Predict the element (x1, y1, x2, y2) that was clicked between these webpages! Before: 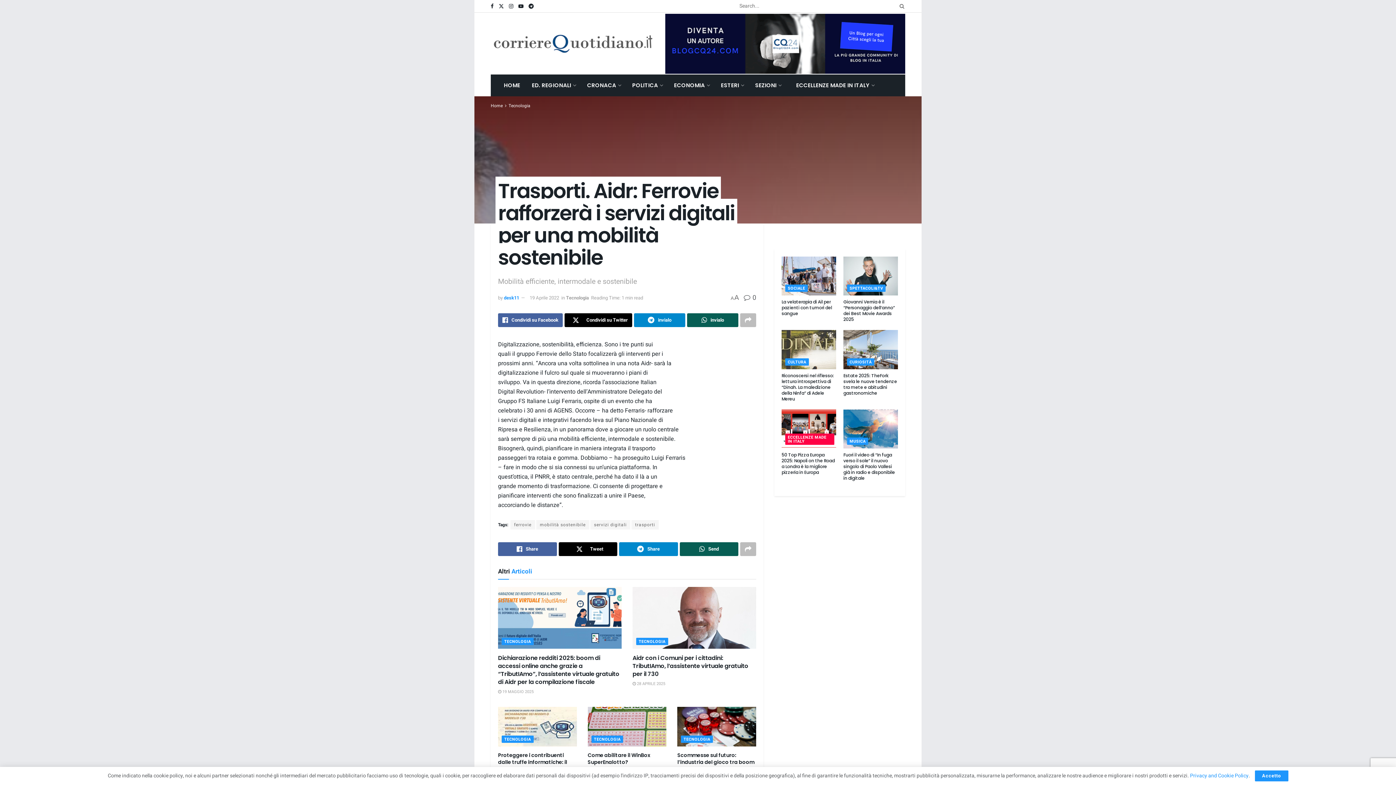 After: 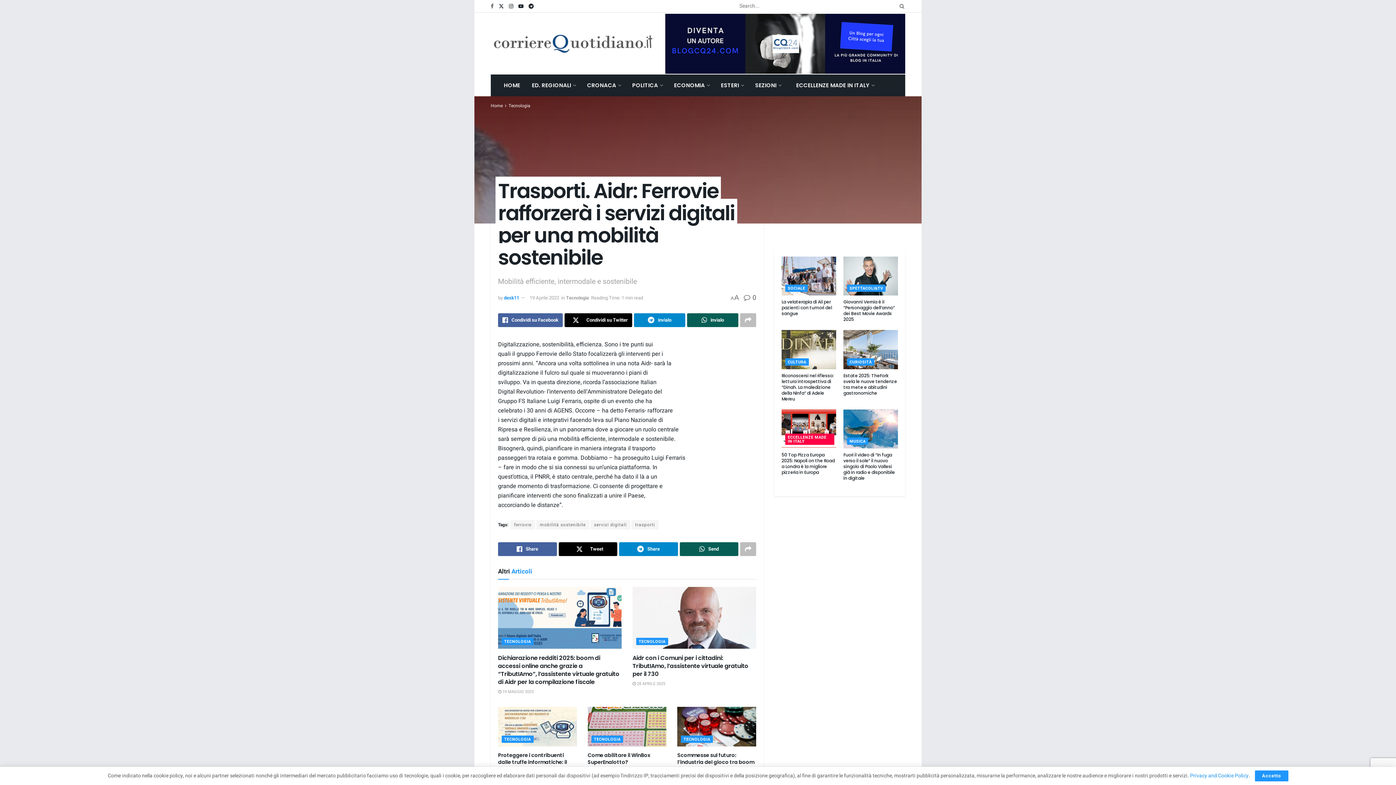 Action: label: Find us on Facebook bbox: (490, 0, 493, 12)